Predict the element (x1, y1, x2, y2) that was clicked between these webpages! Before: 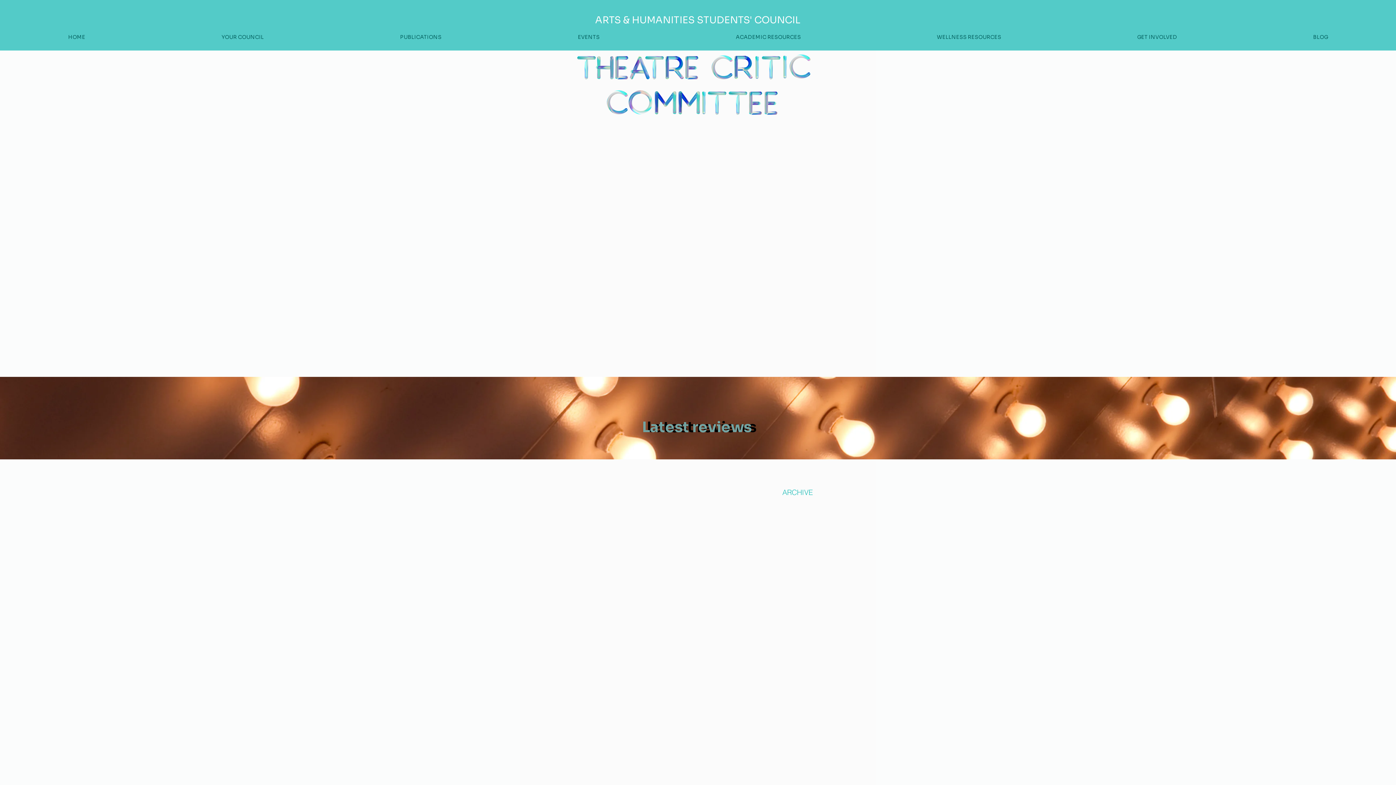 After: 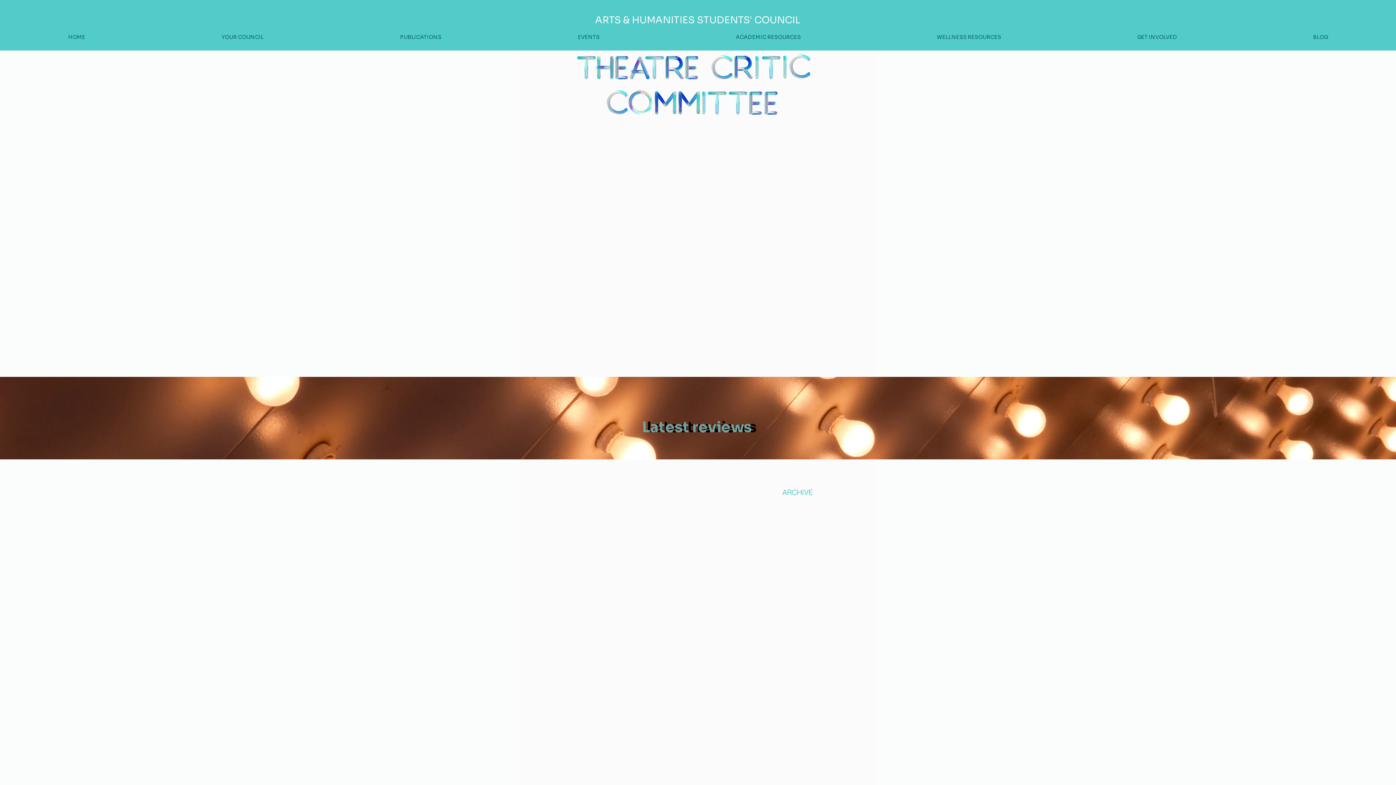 Action: label: GET INVOLVED bbox: (1069, 28, 1245, 45)